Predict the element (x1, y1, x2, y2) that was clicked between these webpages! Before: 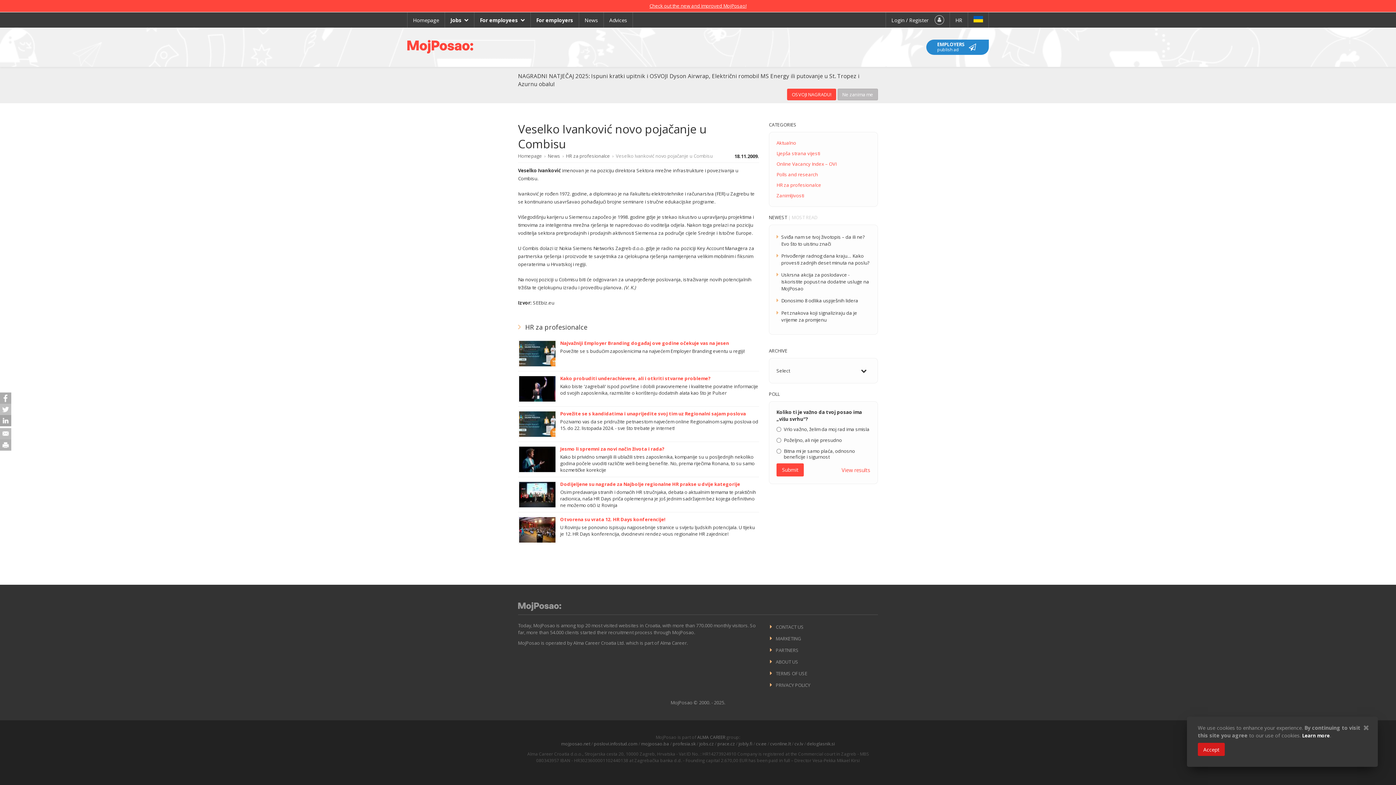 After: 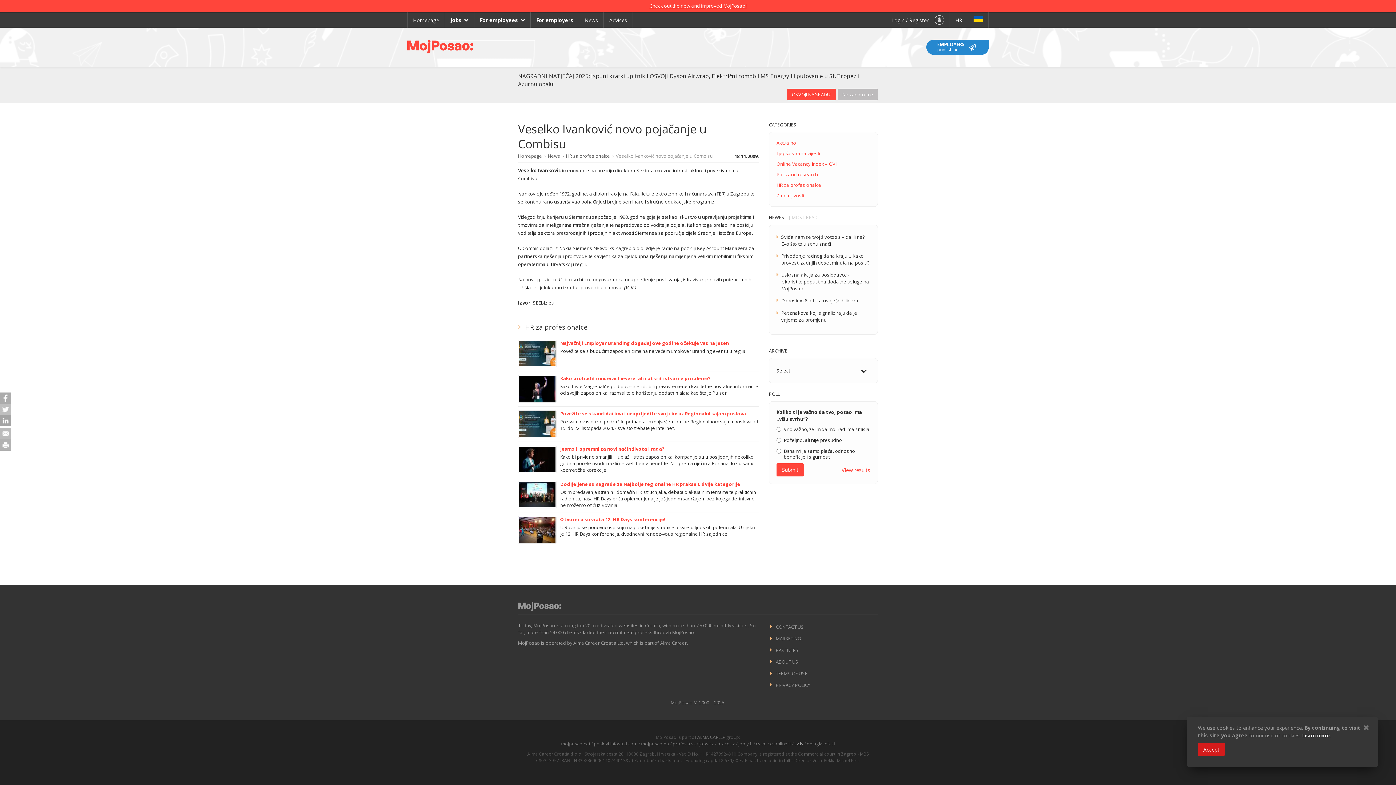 Action: label: cv.lv bbox: (794, 741, 803, 747)